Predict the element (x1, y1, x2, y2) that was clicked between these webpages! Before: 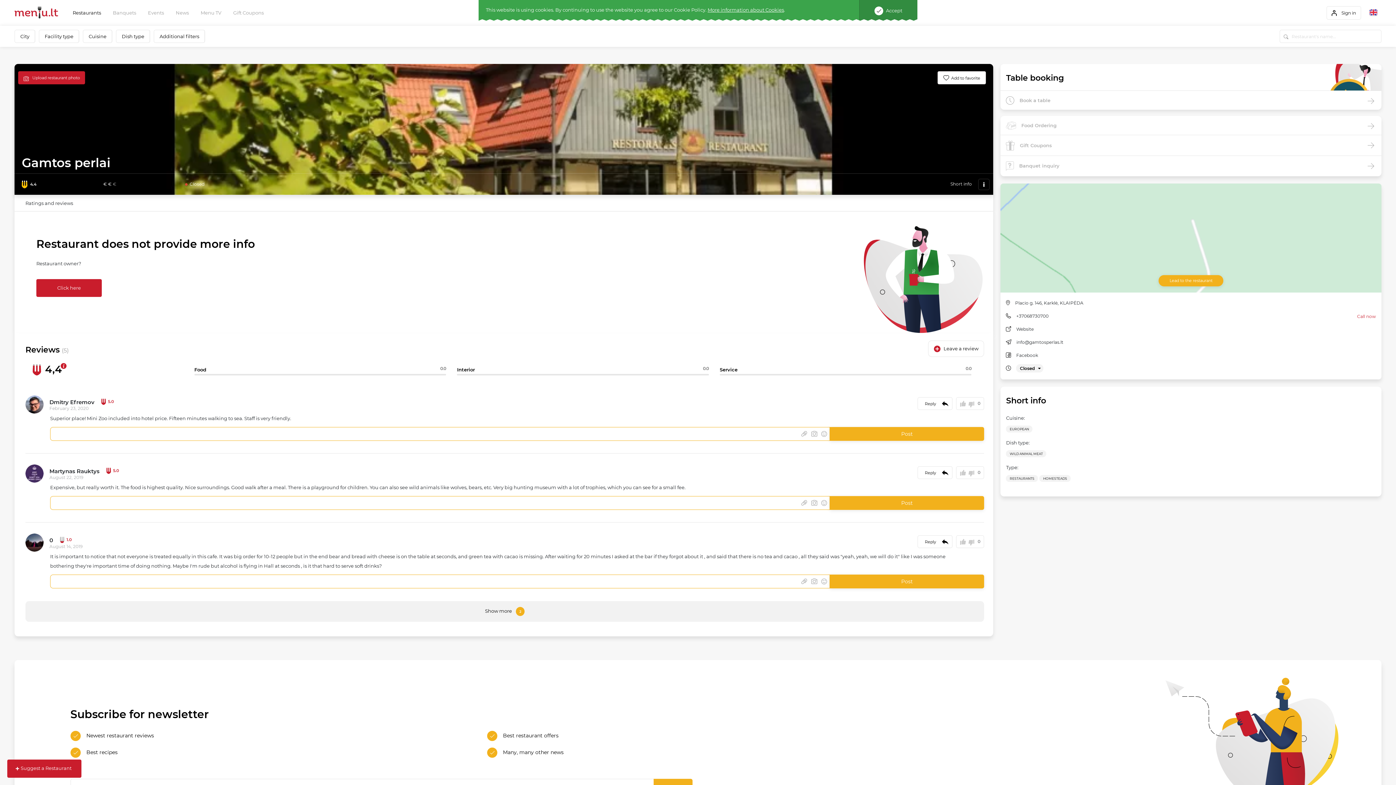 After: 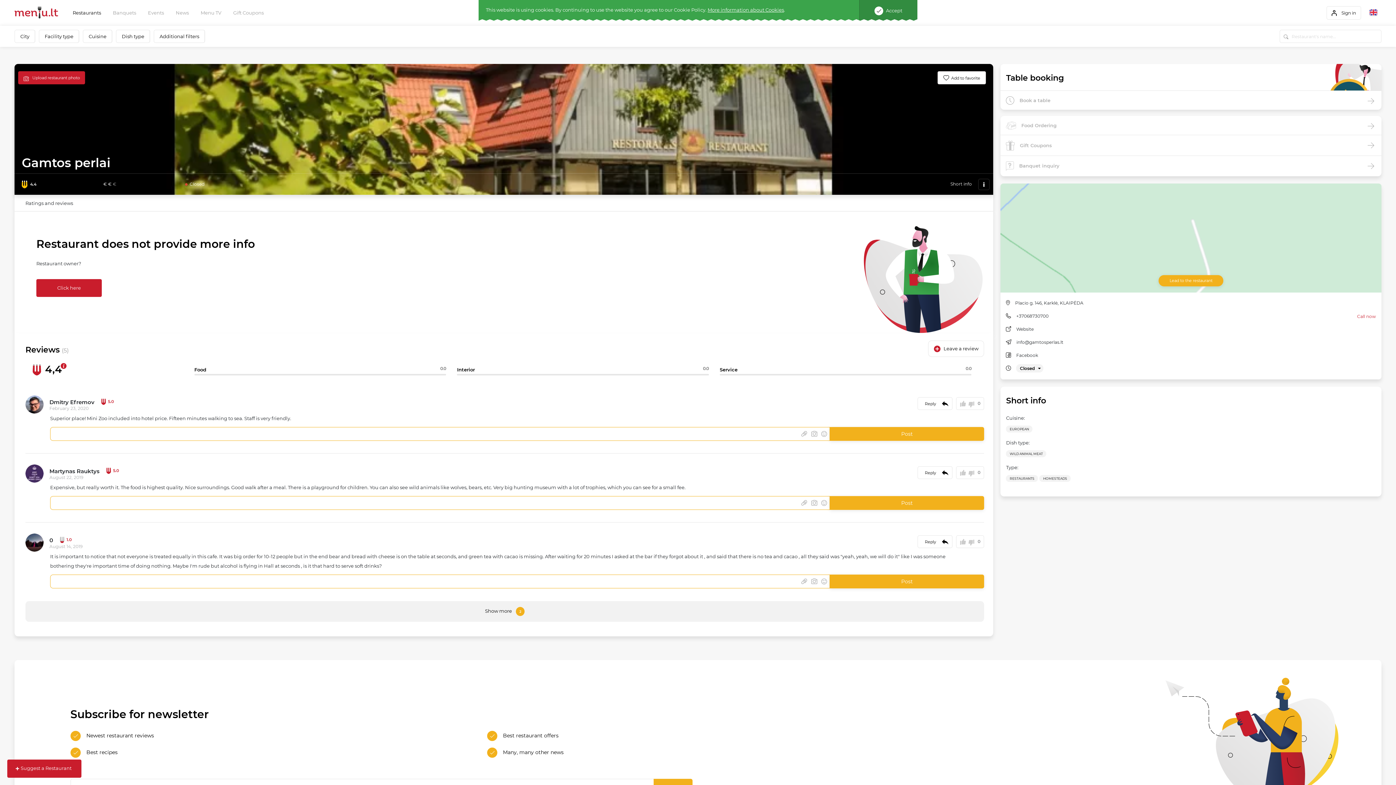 Action: bbox: (1011, 352, 1033, 358) label: Facebook